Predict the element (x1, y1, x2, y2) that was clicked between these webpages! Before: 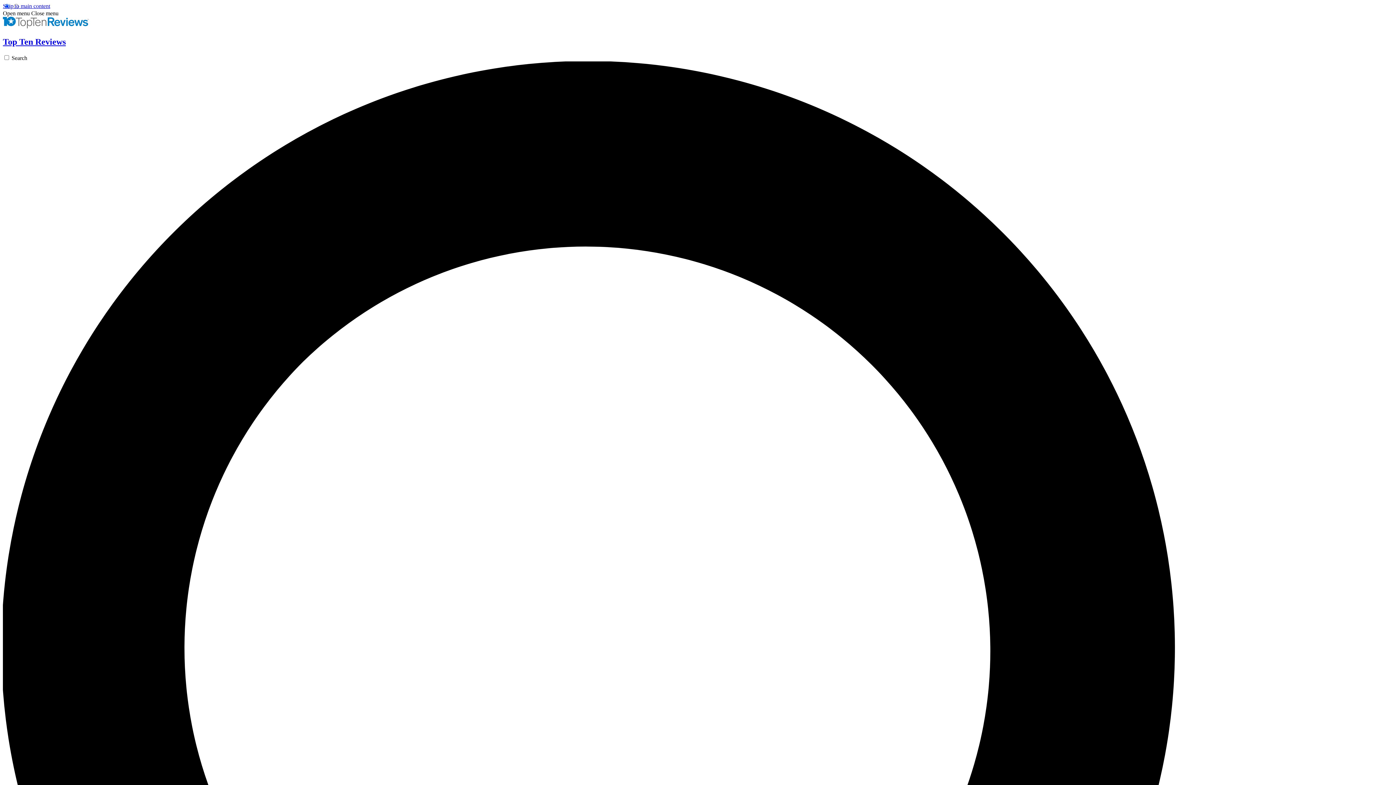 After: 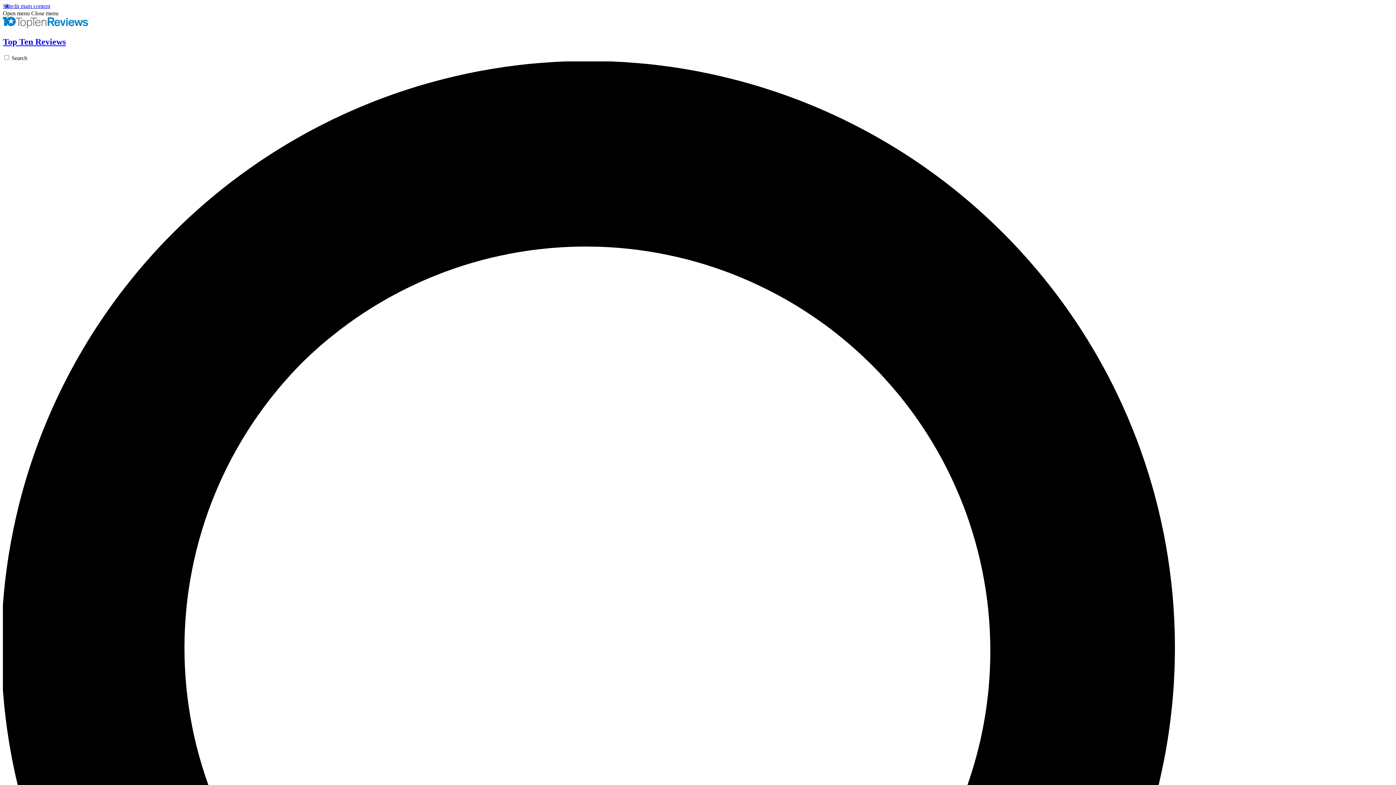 Action: bbox: (31, 10, 58, 16) label: Close menu